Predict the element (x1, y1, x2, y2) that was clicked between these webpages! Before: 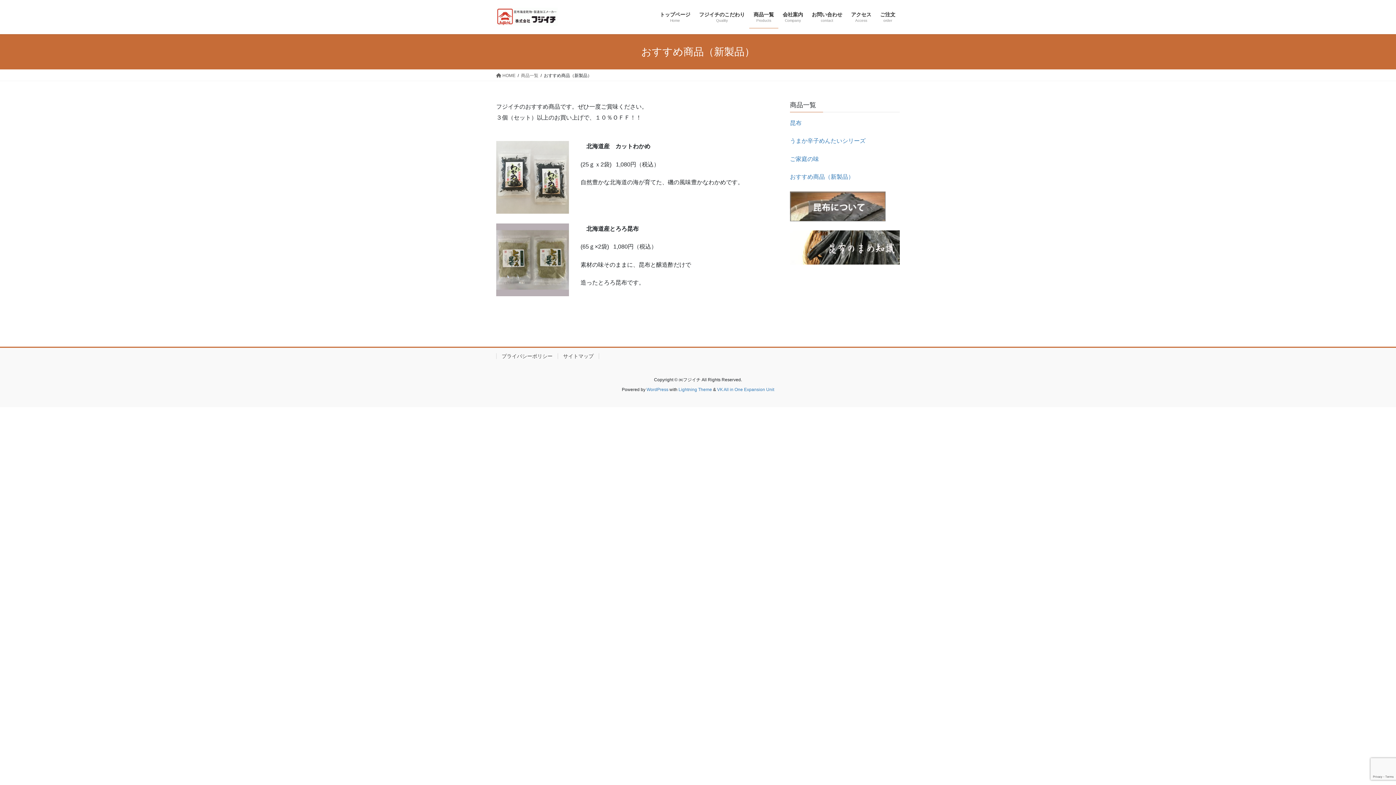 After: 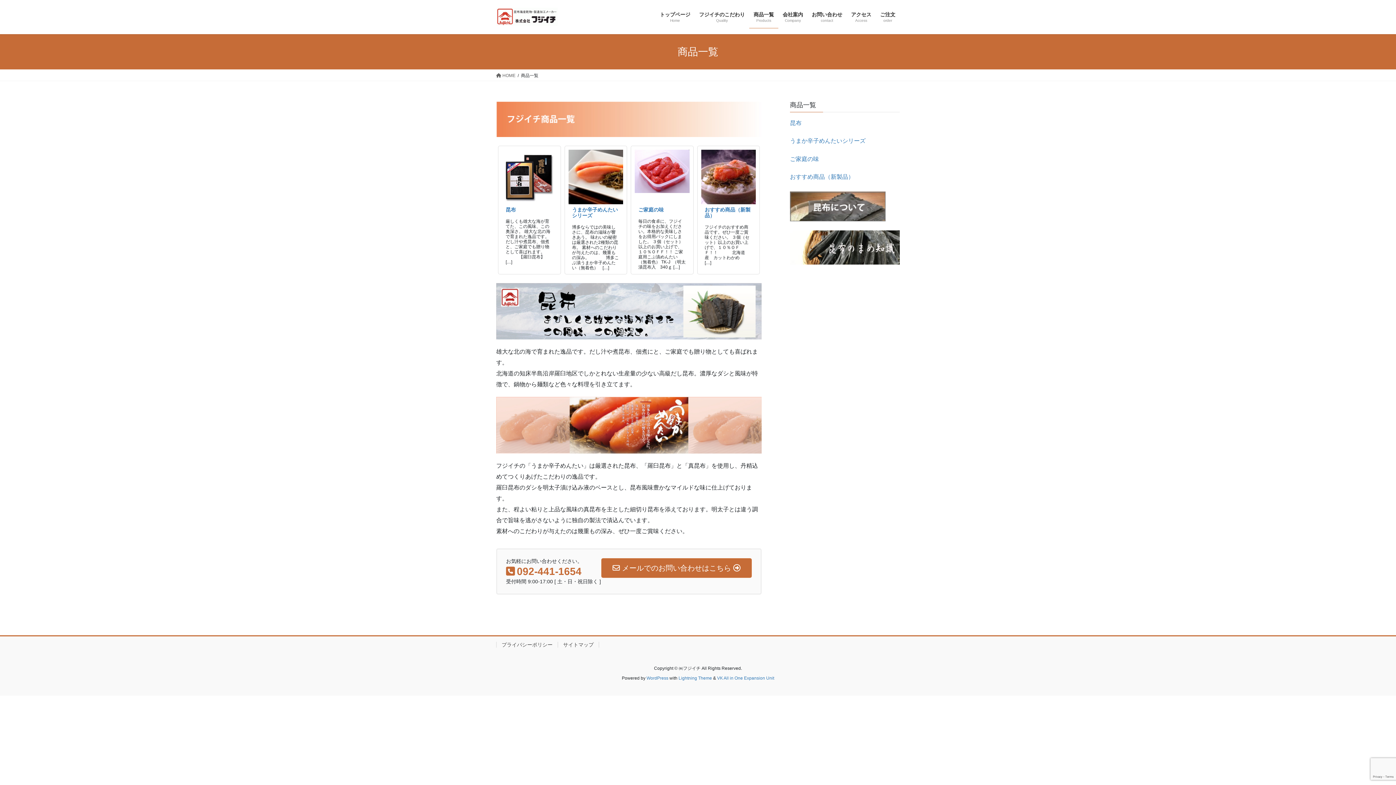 Action: bbox: (521, 72, 538, 78) label: 商品一覧